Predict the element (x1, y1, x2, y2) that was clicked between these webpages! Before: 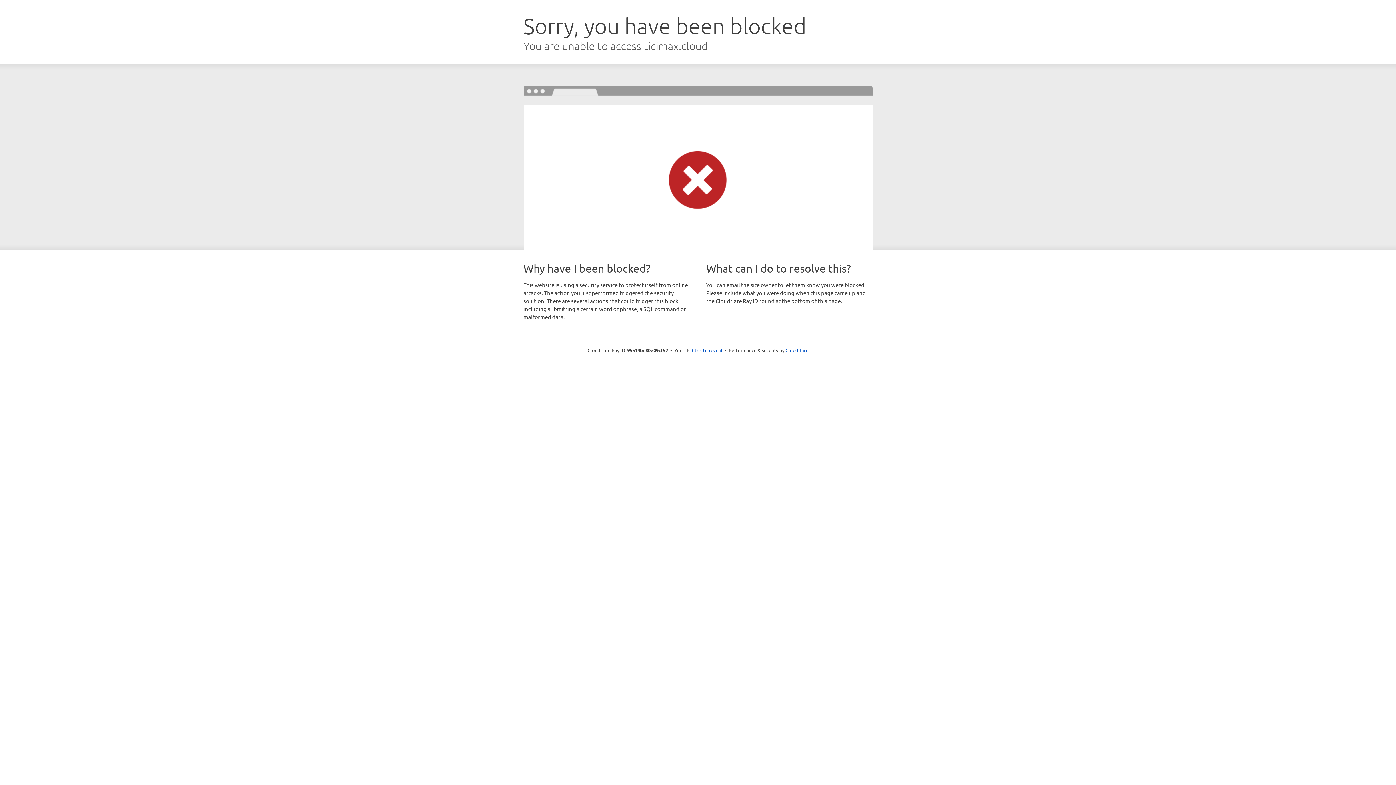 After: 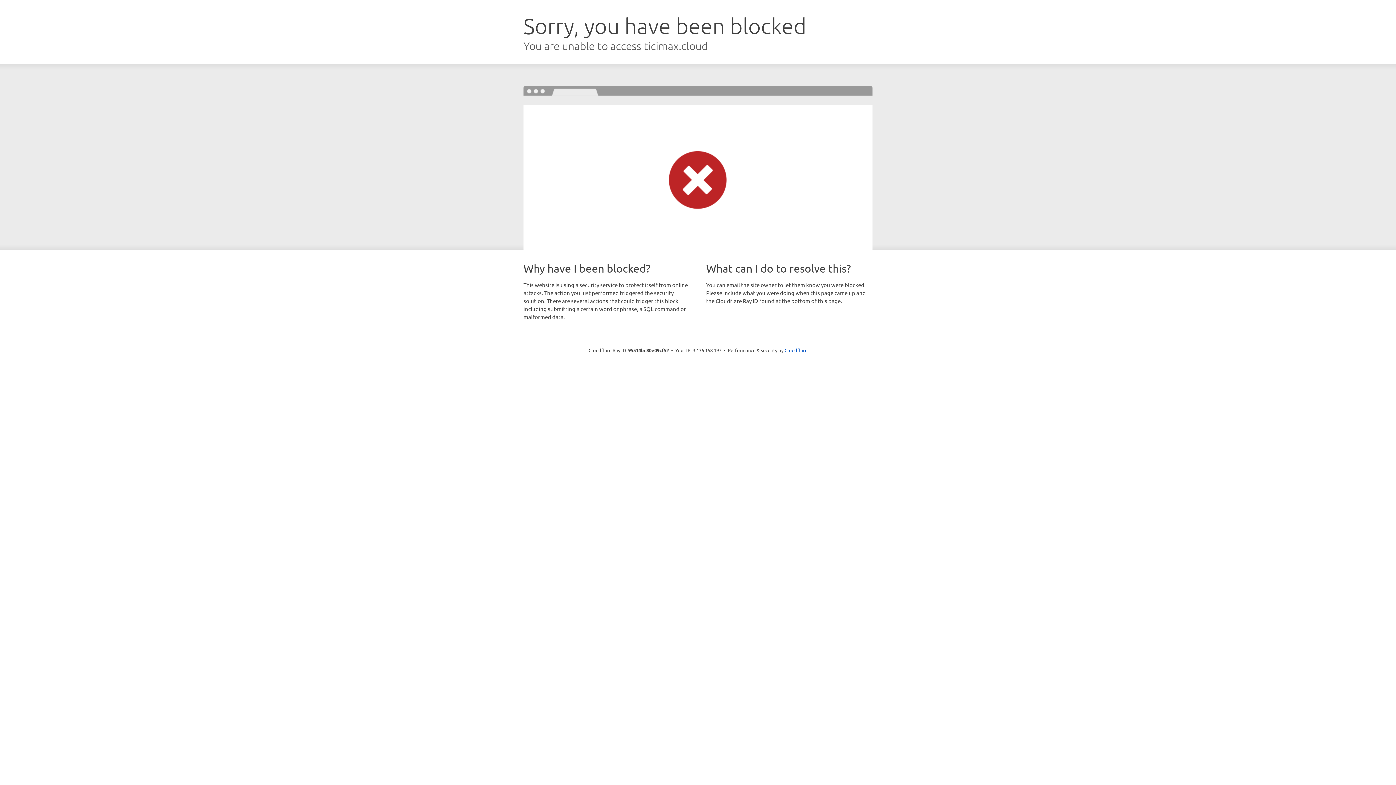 Action: bbox: (692, 346, 722, 353) label: Click to reveal